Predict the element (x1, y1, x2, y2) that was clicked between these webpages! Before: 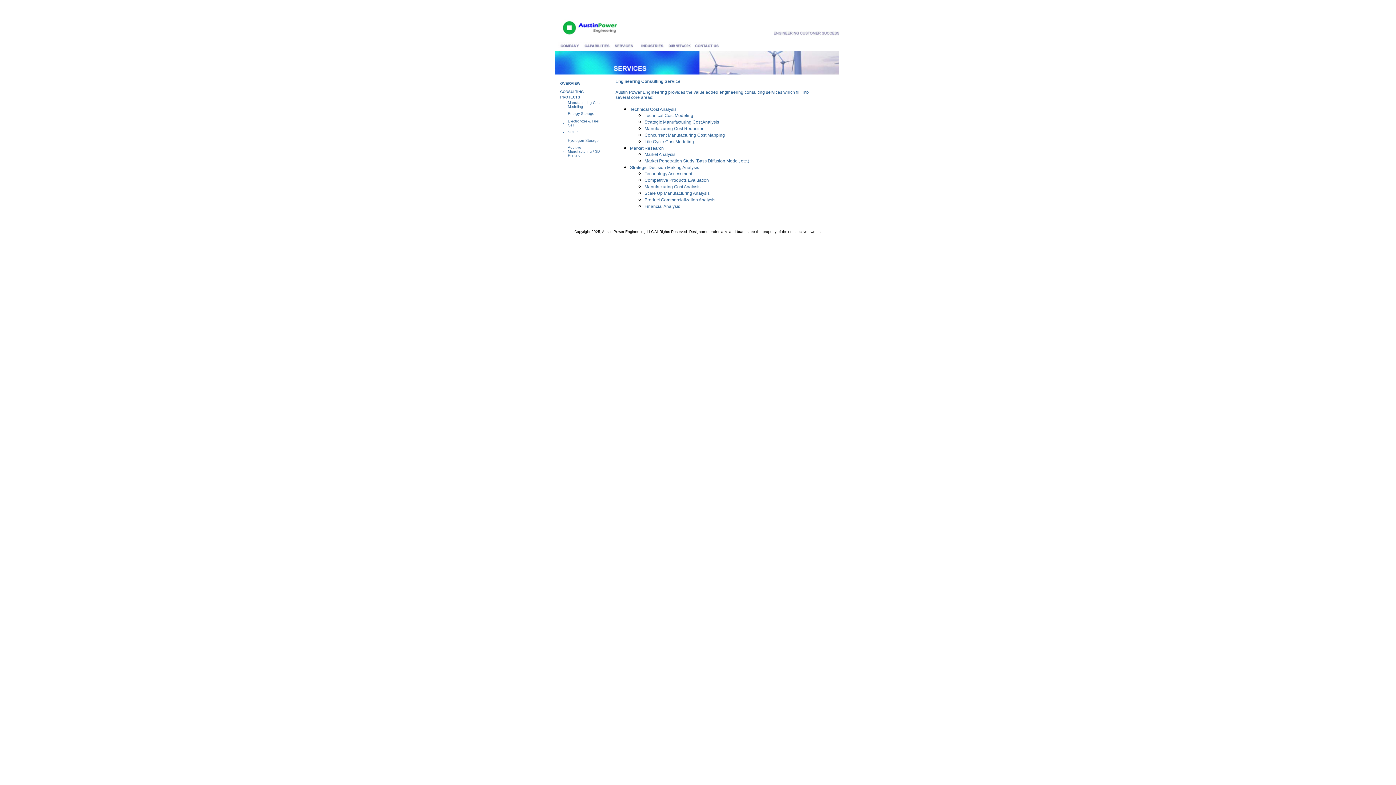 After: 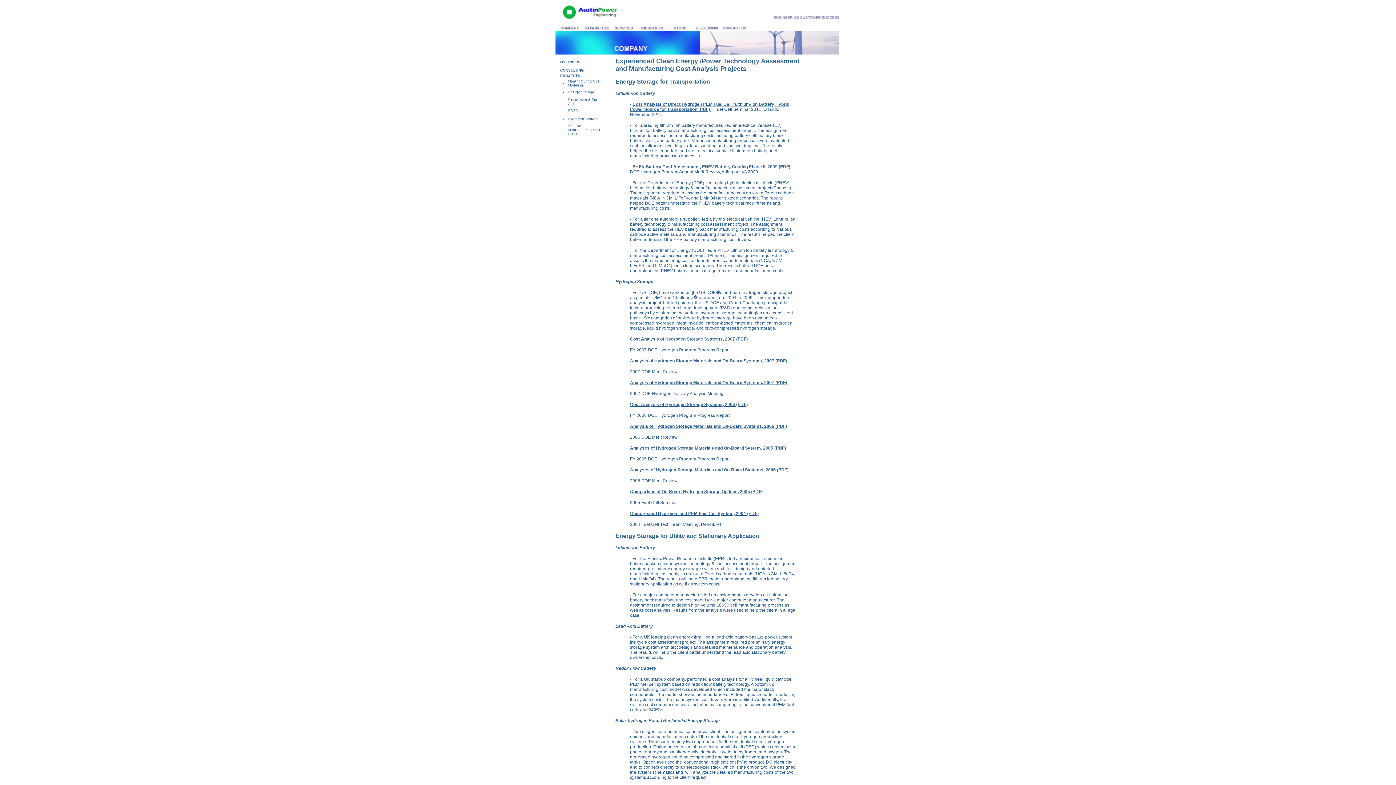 Action: label: Manufacturing Cost Modeling bbox: (568, 98, 600, 109)